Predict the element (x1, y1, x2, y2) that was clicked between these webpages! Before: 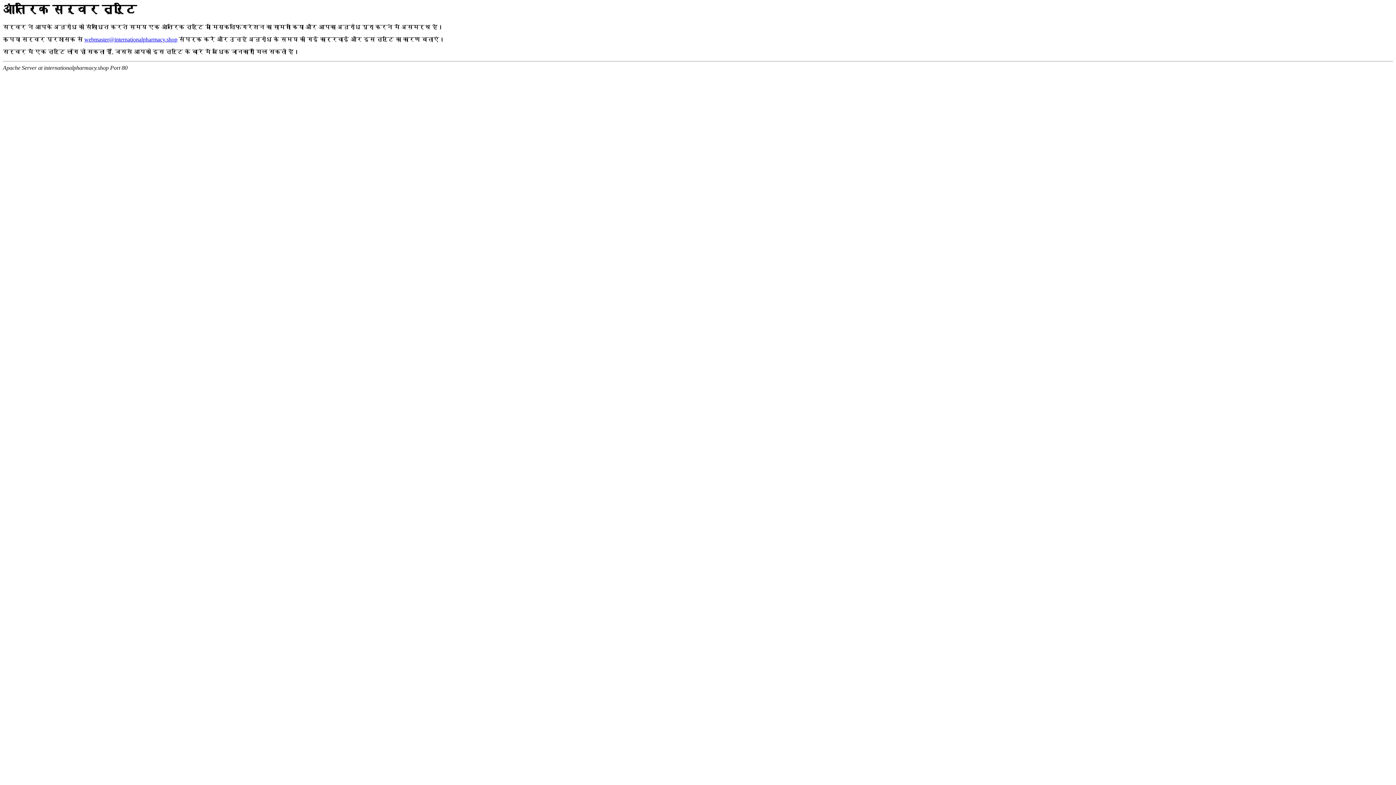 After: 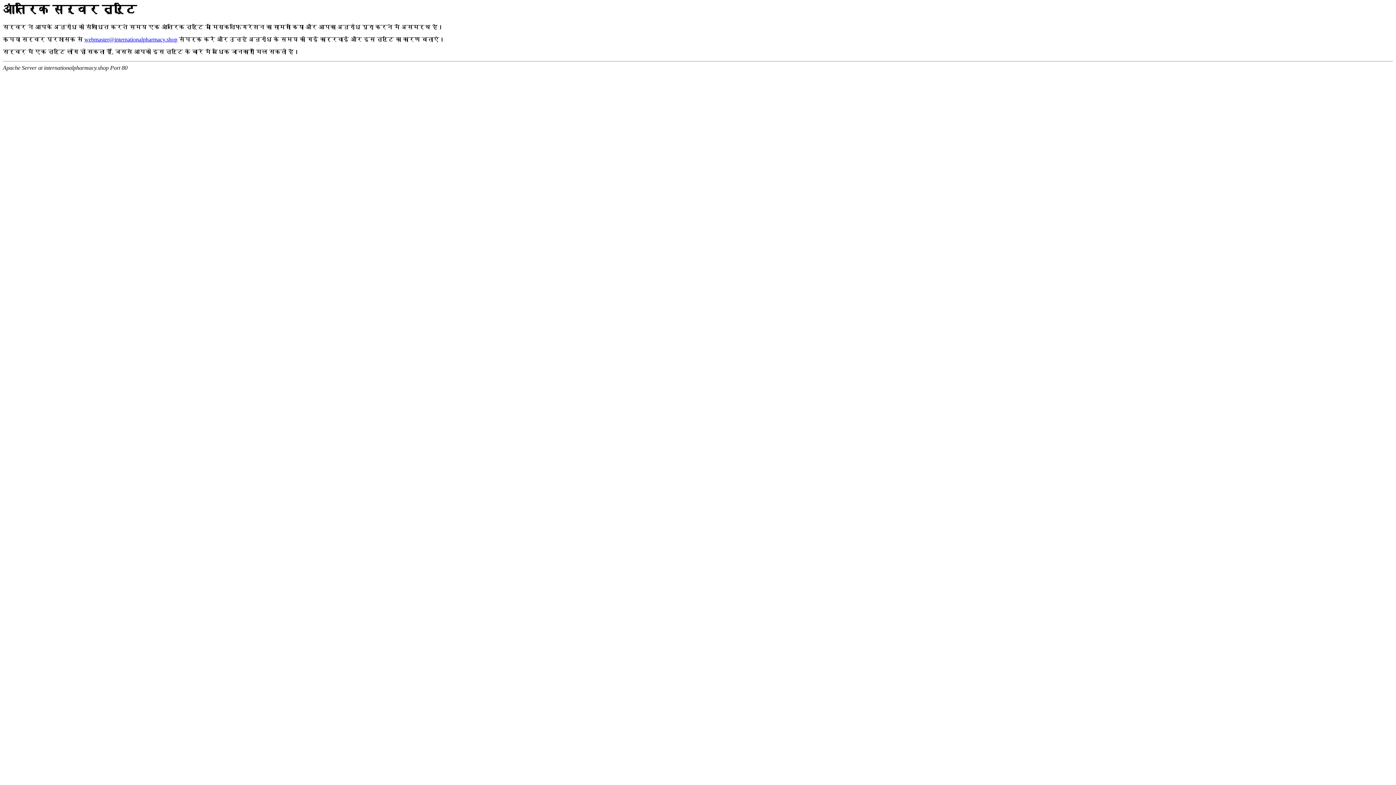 Action: bbox: (84, 36, 177, 42) label: webmaster@internationalpharmacy.shop